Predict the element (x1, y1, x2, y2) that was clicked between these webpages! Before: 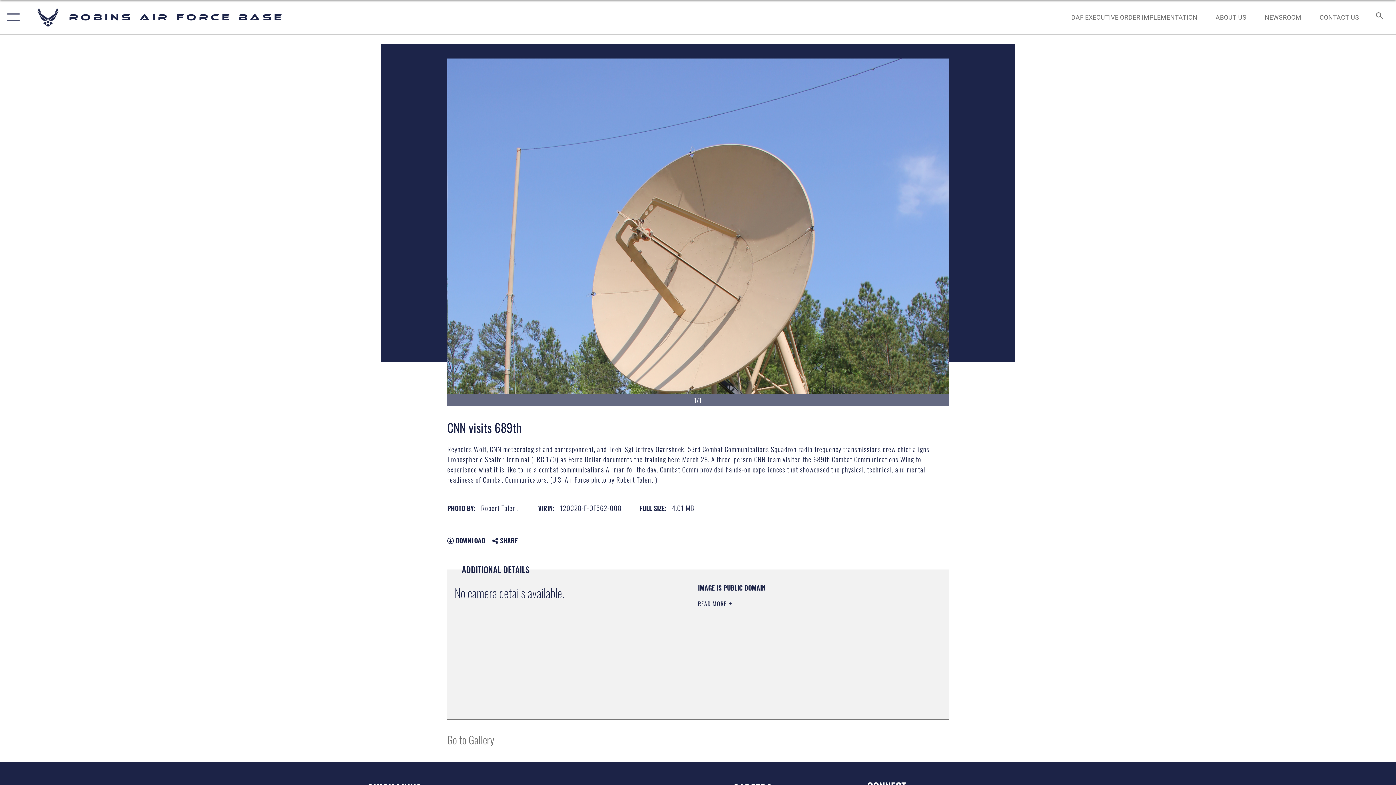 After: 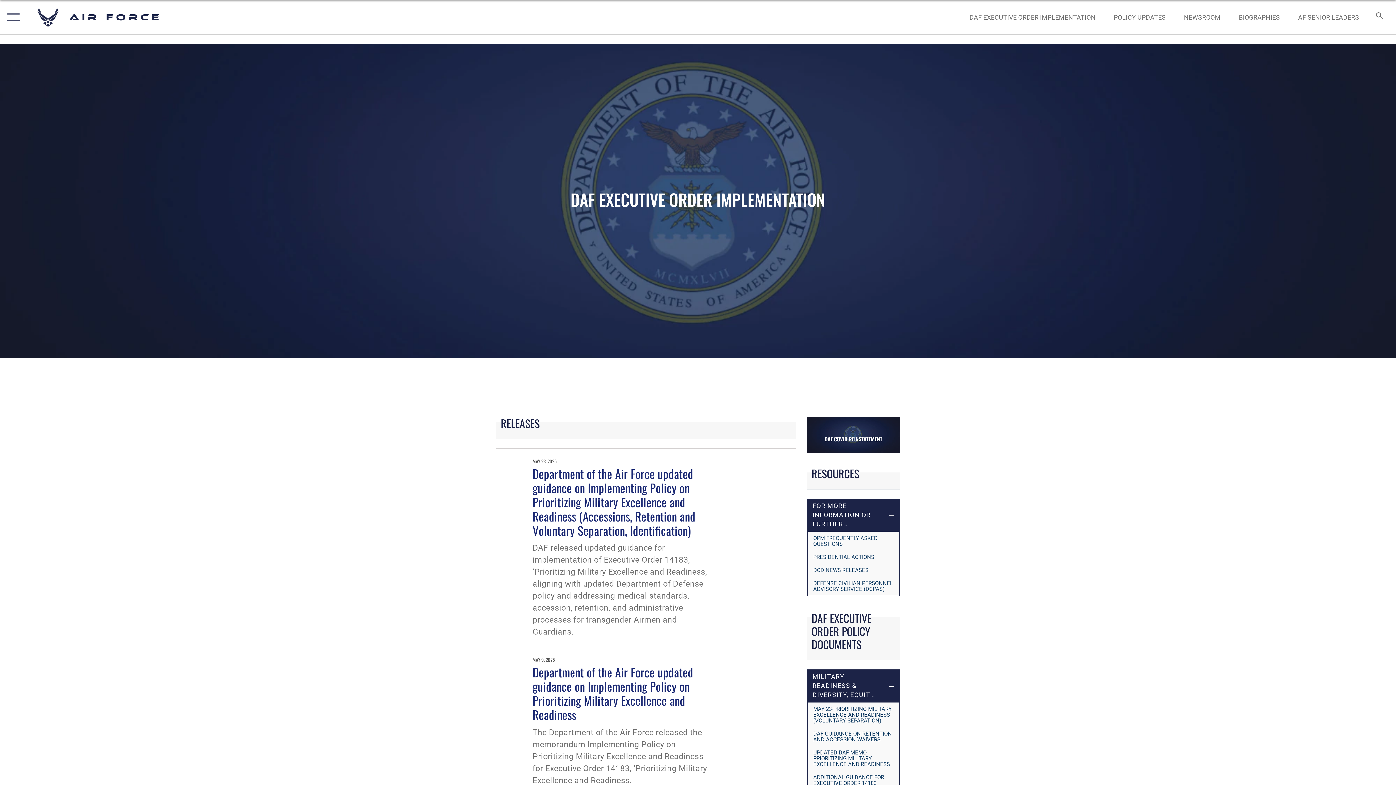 Action: bbox: (1064, 5, 1204, 28) label: DAF EXECUTIVE ORDER IMPLEMENTATION